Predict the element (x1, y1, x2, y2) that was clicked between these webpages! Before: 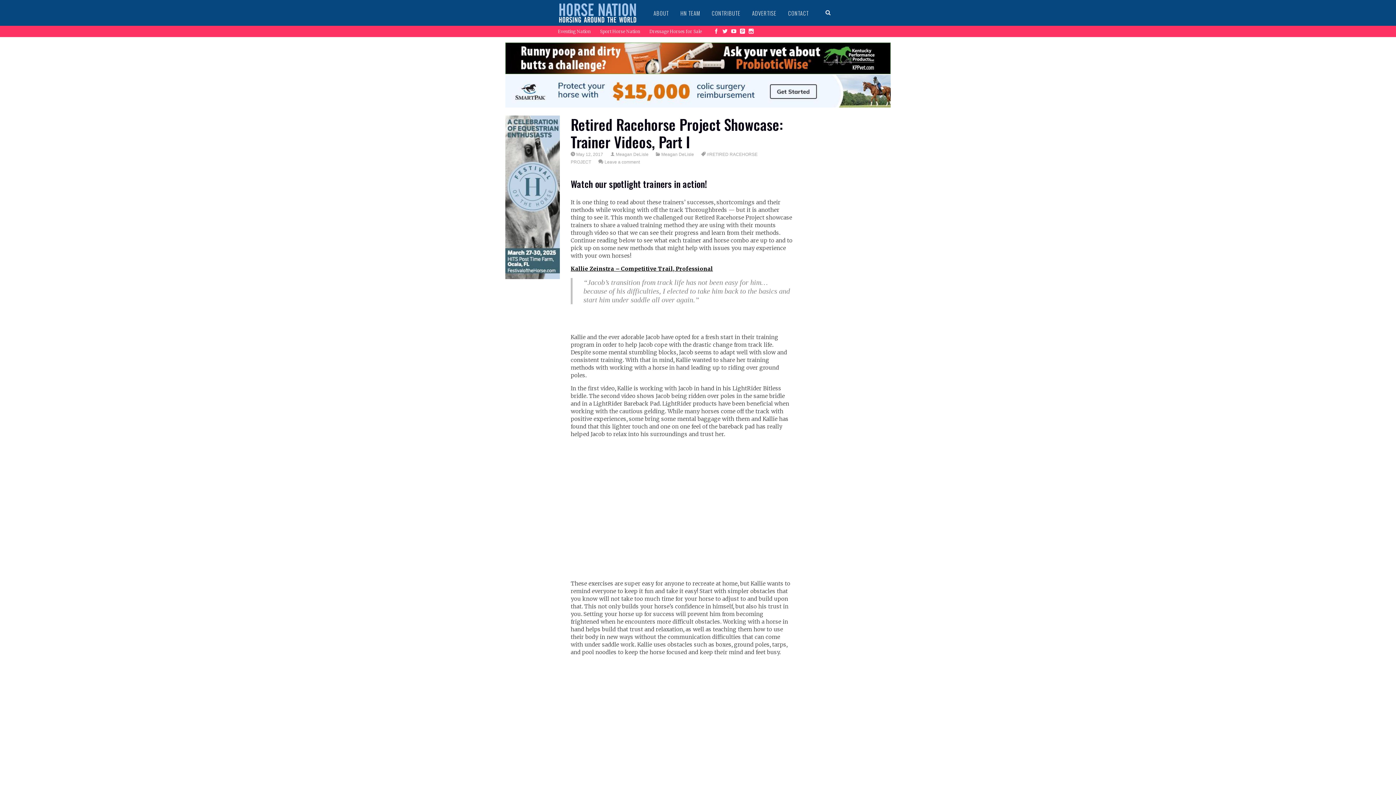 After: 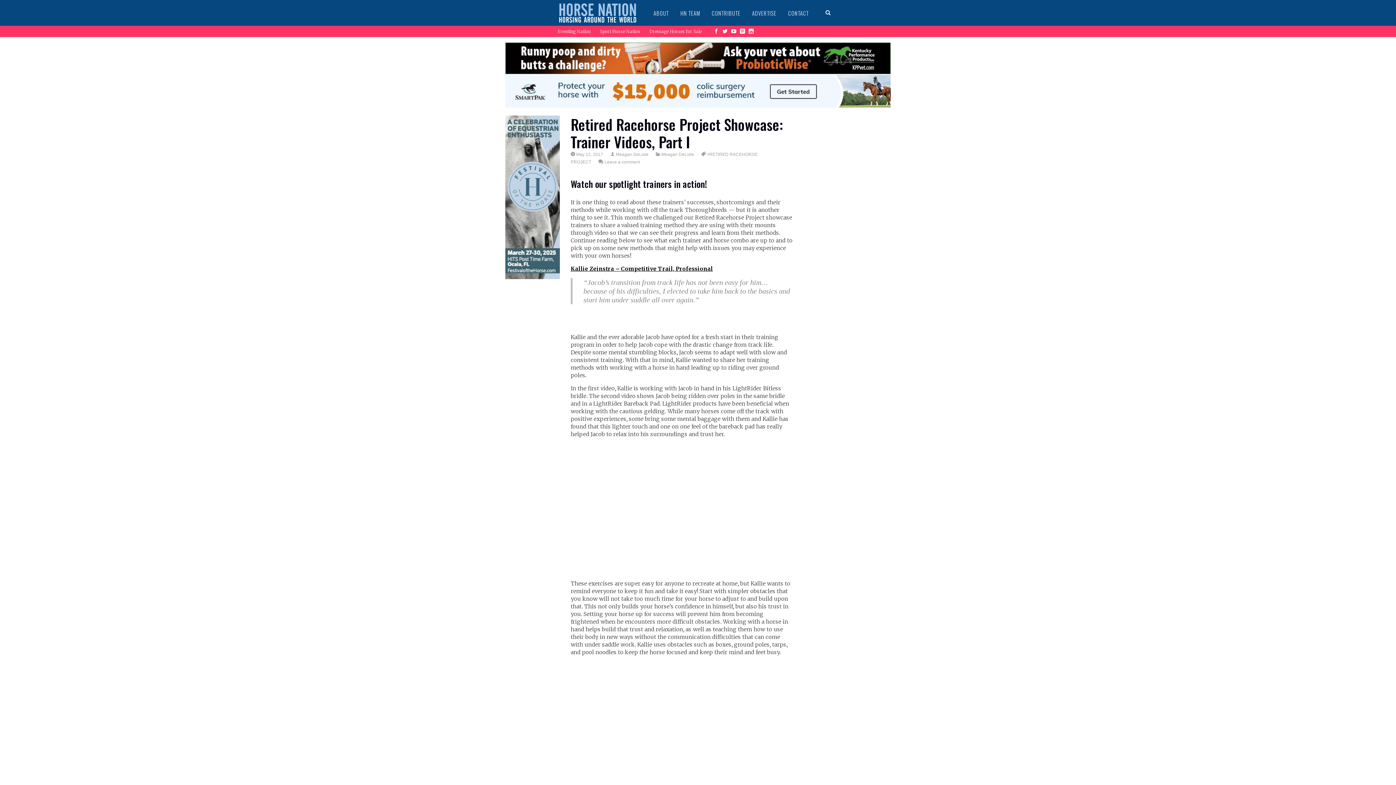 Action: bbox: (747, 28, 755, 34)